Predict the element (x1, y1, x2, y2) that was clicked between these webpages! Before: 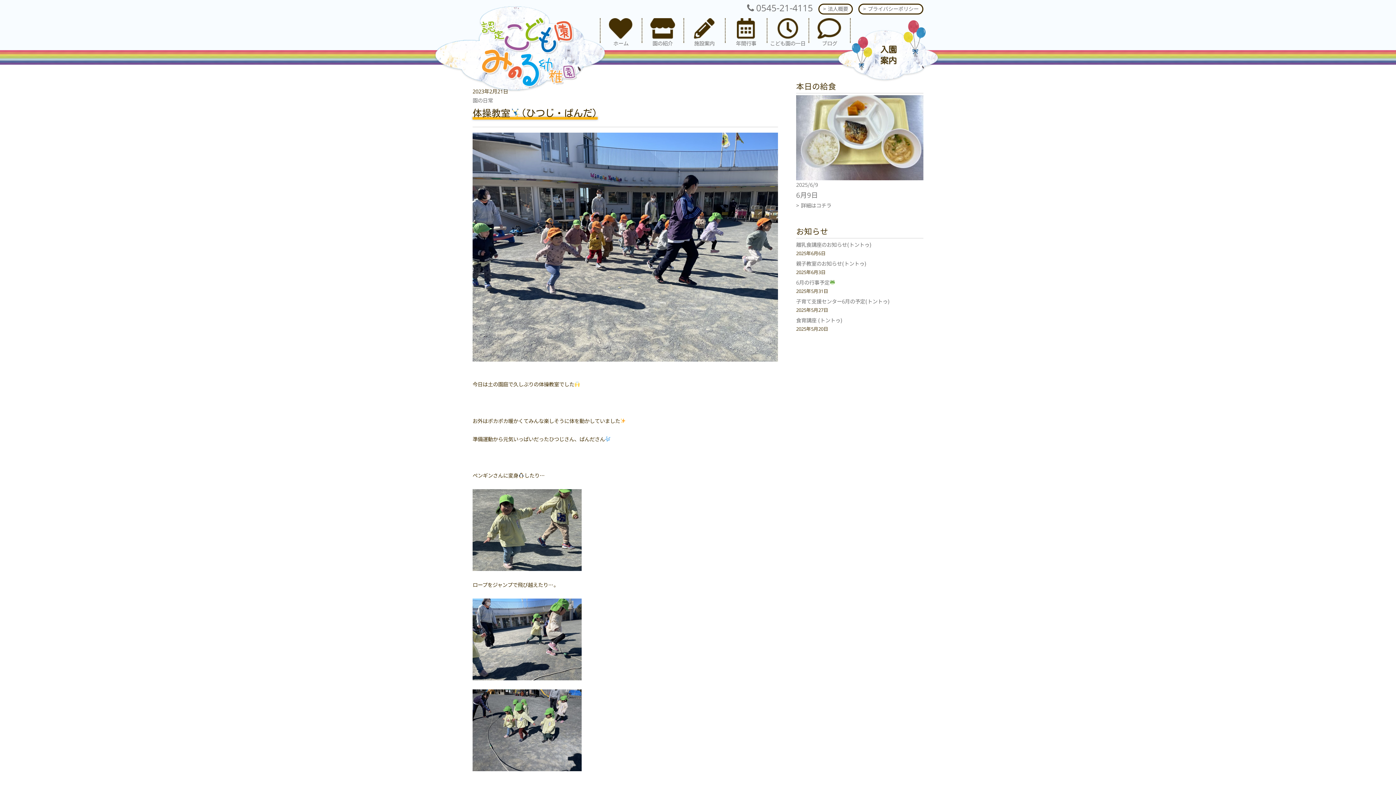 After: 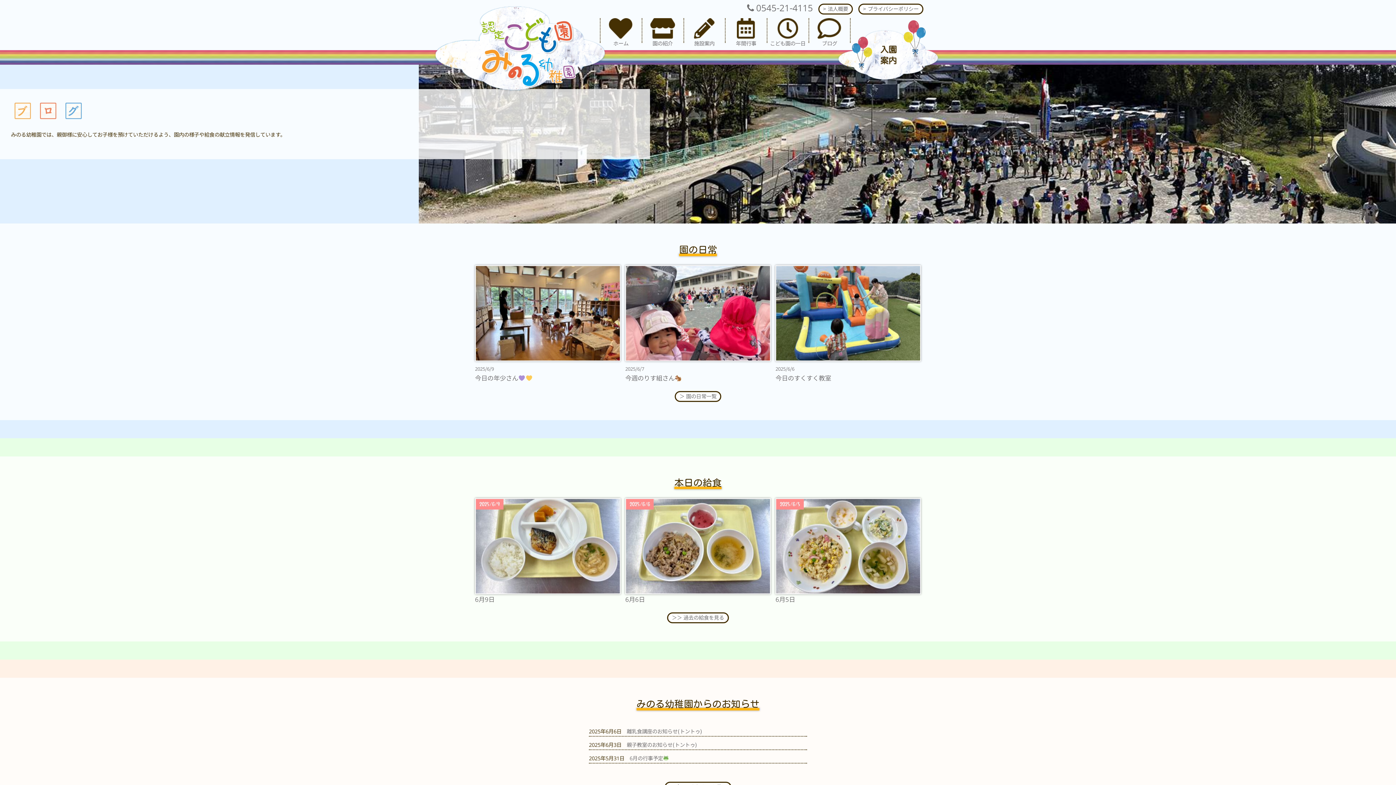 Action: label: ブログ bbox: (809, 24, 850, 48)